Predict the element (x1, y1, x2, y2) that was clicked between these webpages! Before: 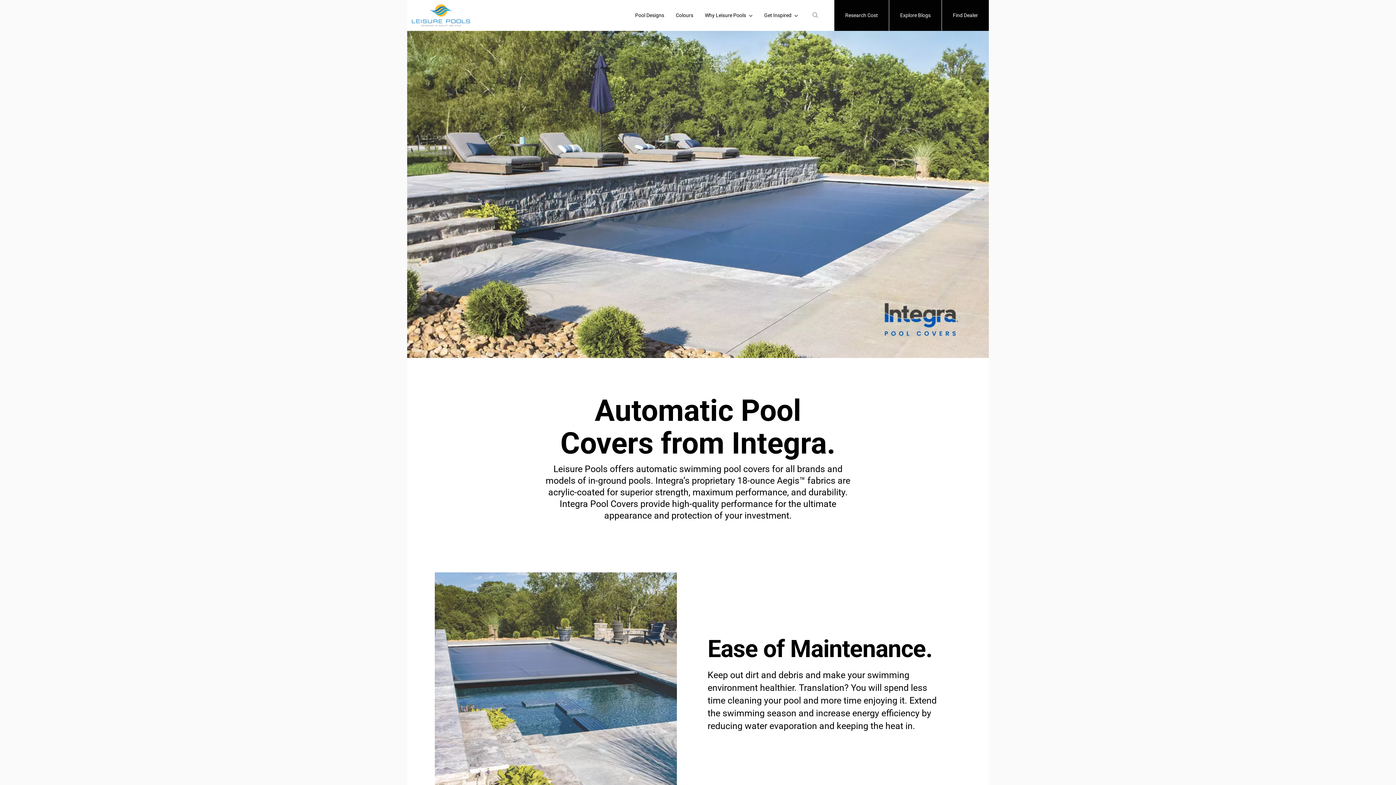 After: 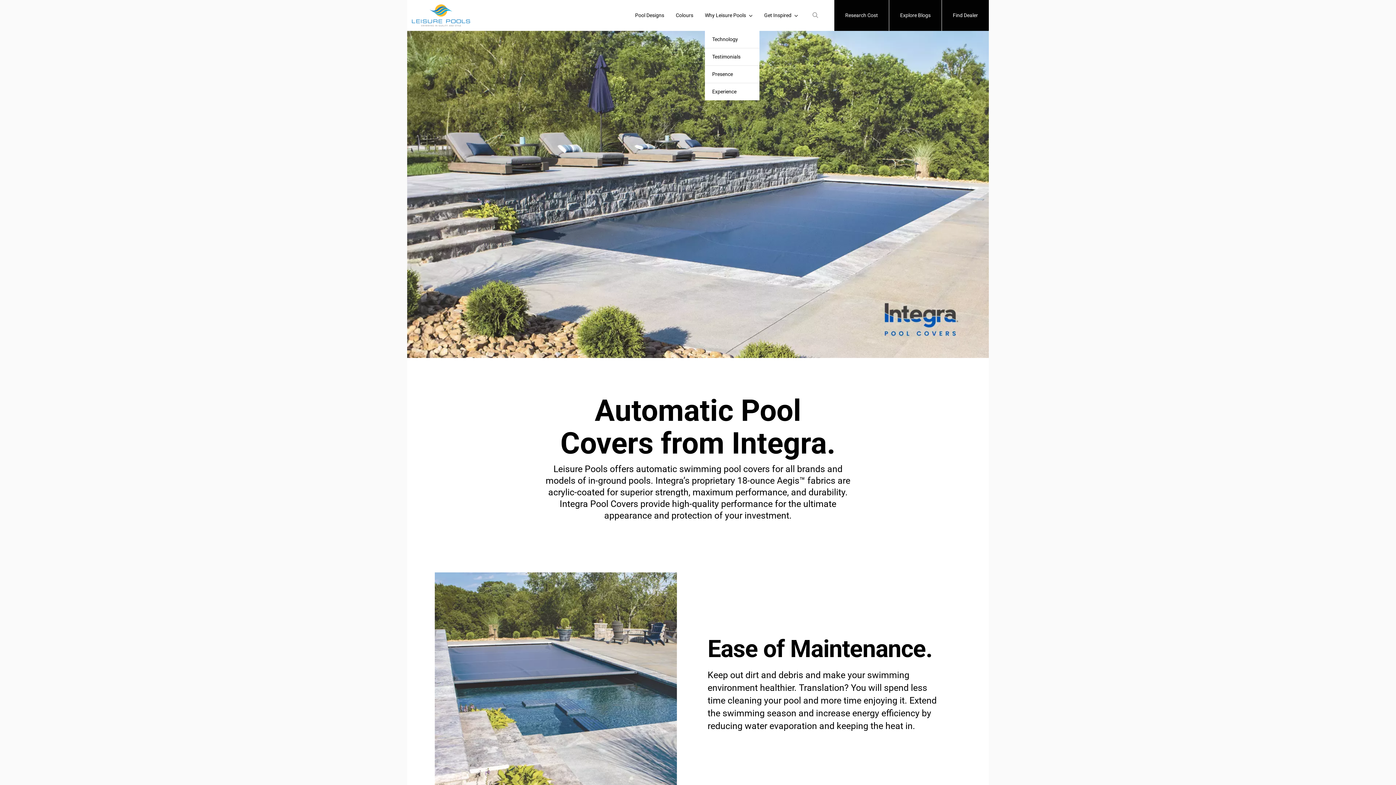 Action: bbox: (705, 0, 752, 30) label: Why Leisure Pools